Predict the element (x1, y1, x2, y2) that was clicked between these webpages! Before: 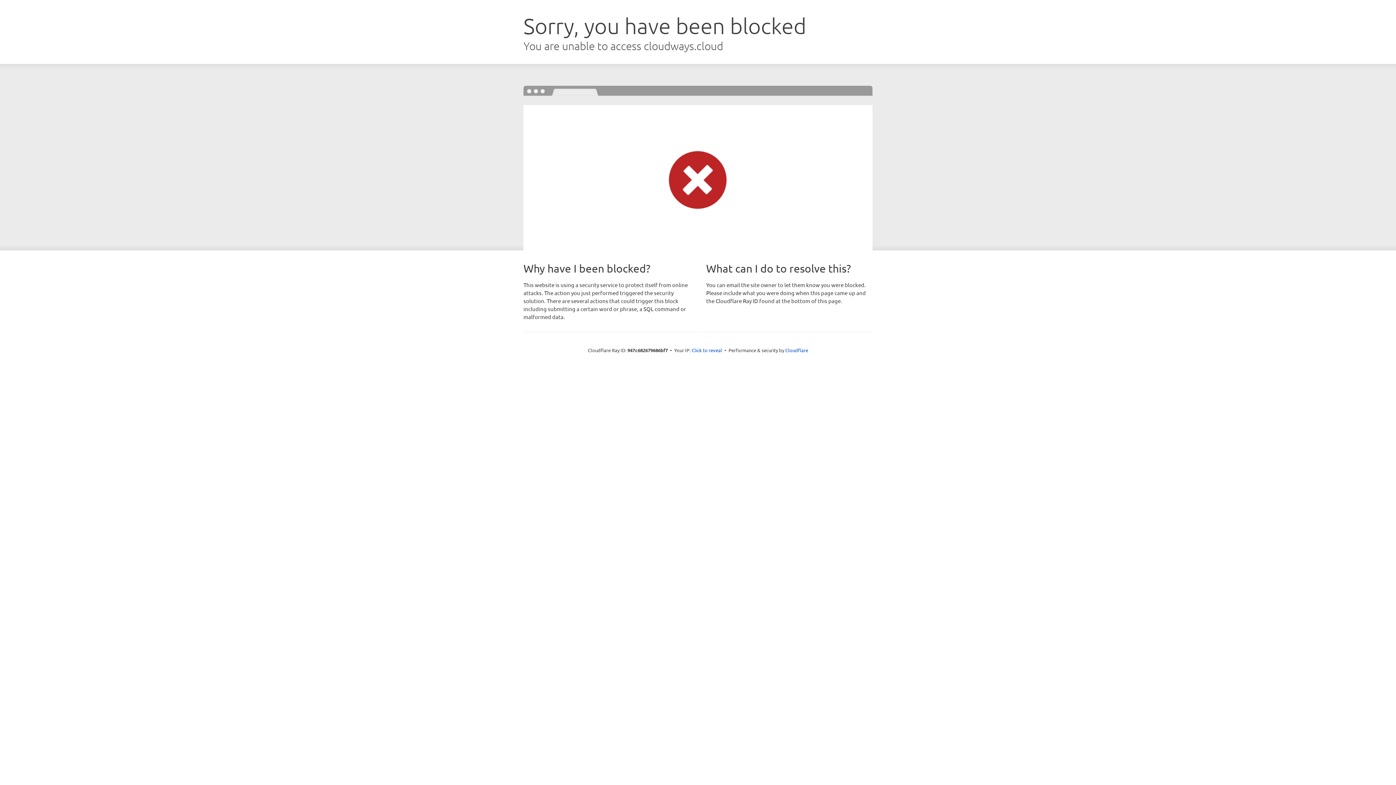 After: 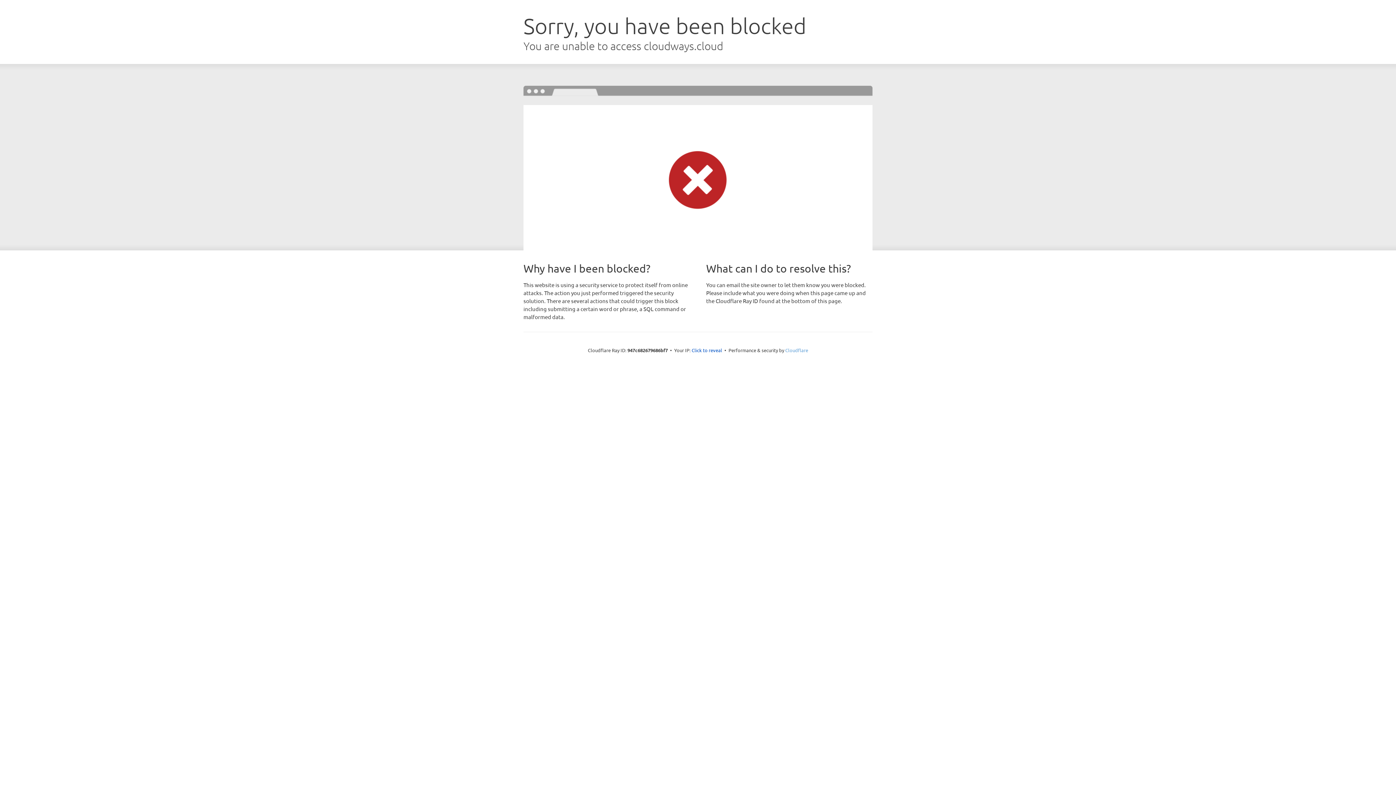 Action: label: Cloudflare bbox: (785, 347, 808, 353)